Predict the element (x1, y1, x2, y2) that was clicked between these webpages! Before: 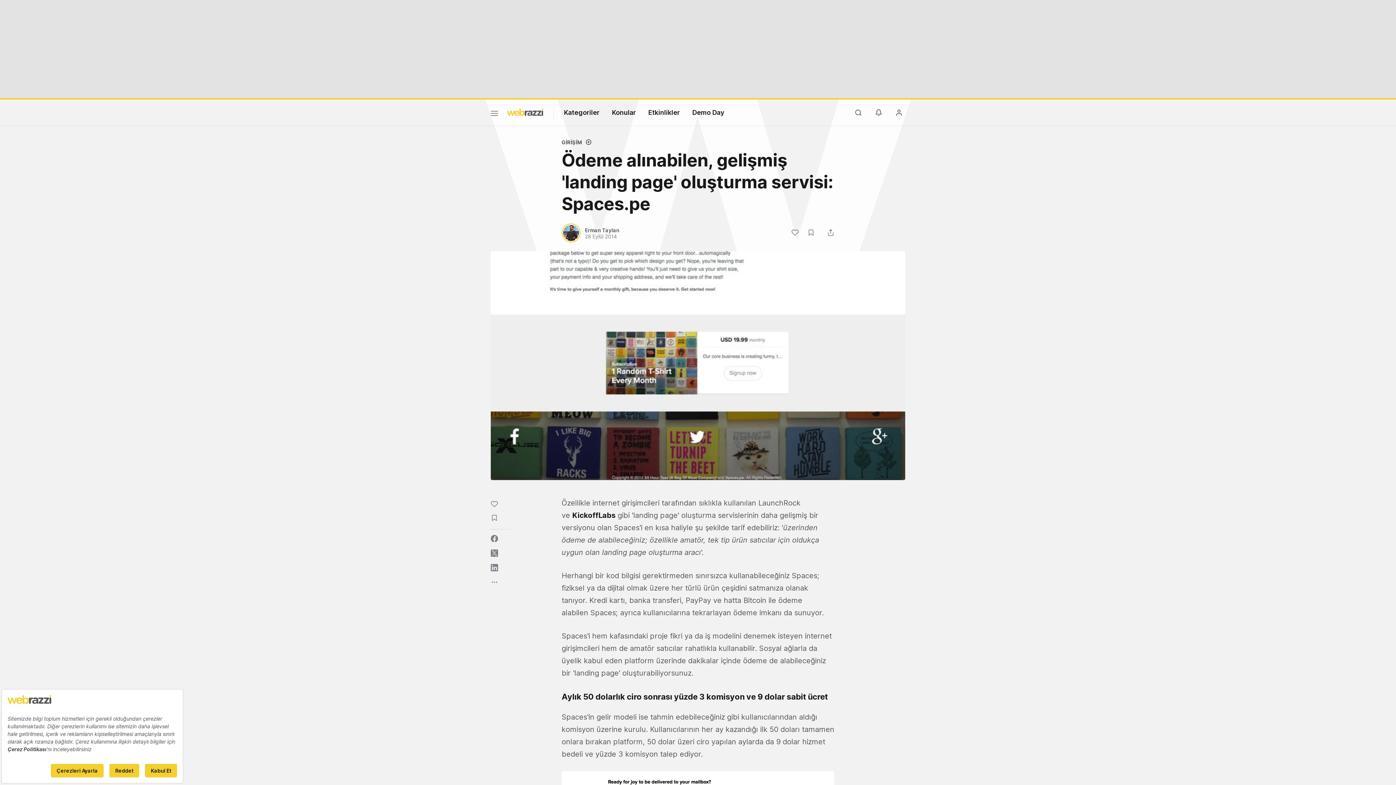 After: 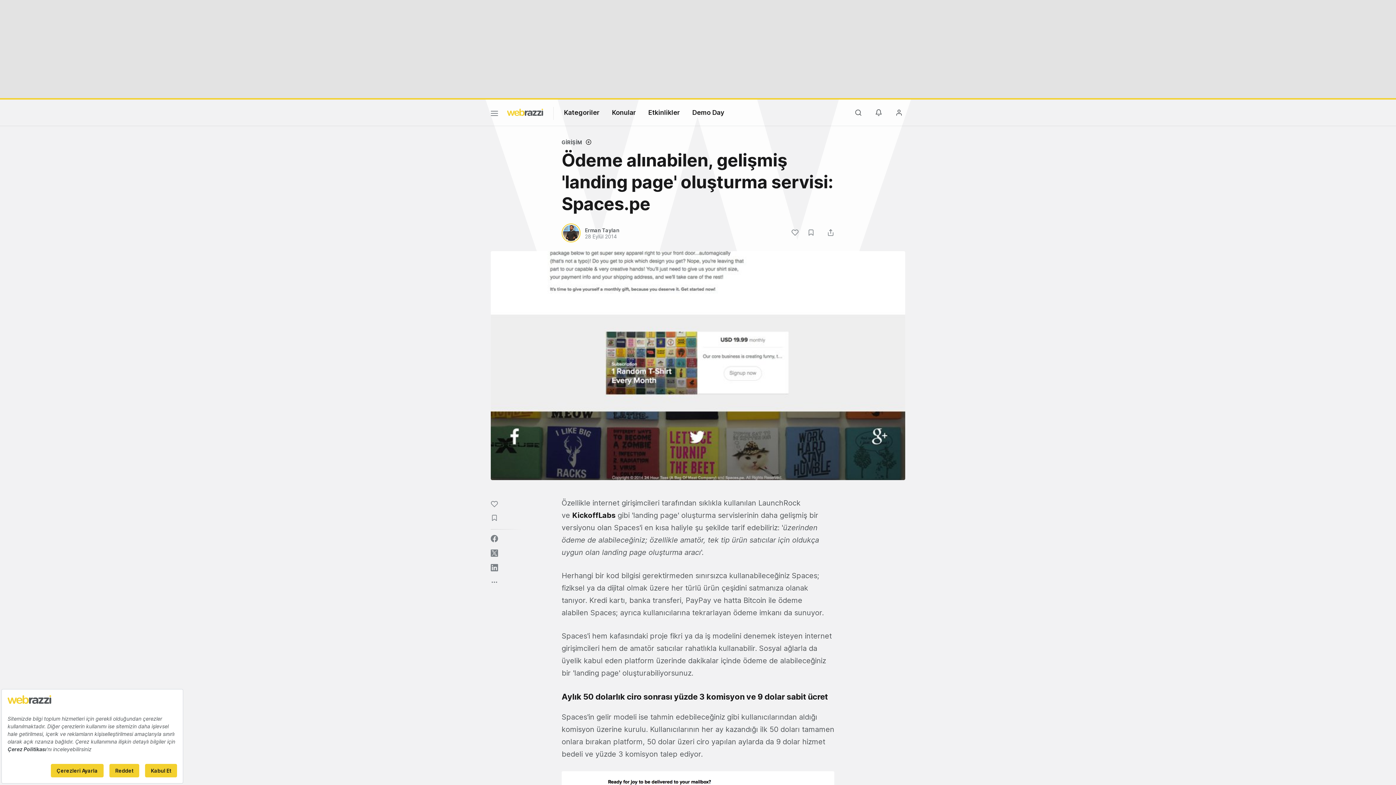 Action: label: KickoffLabs bbox: (572, 511, 615, 520)